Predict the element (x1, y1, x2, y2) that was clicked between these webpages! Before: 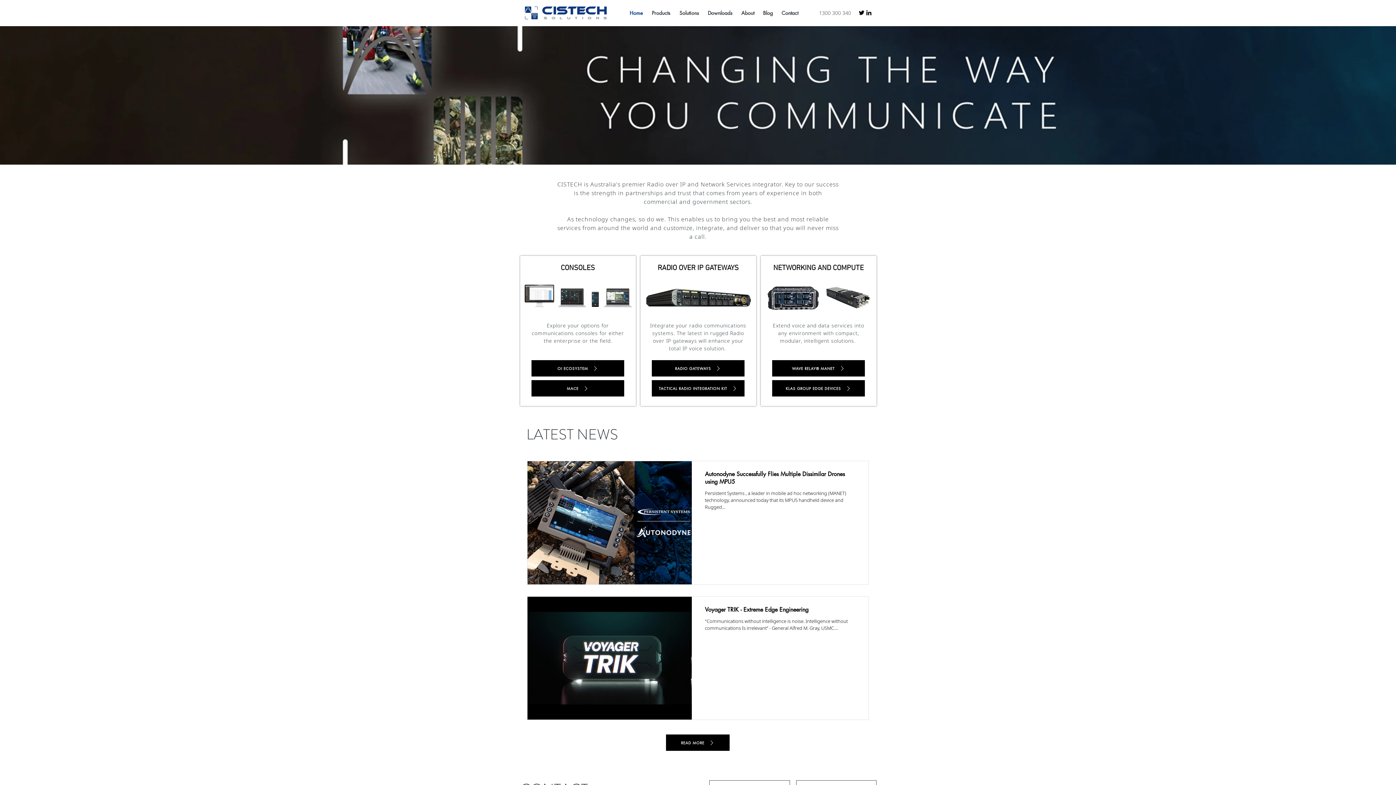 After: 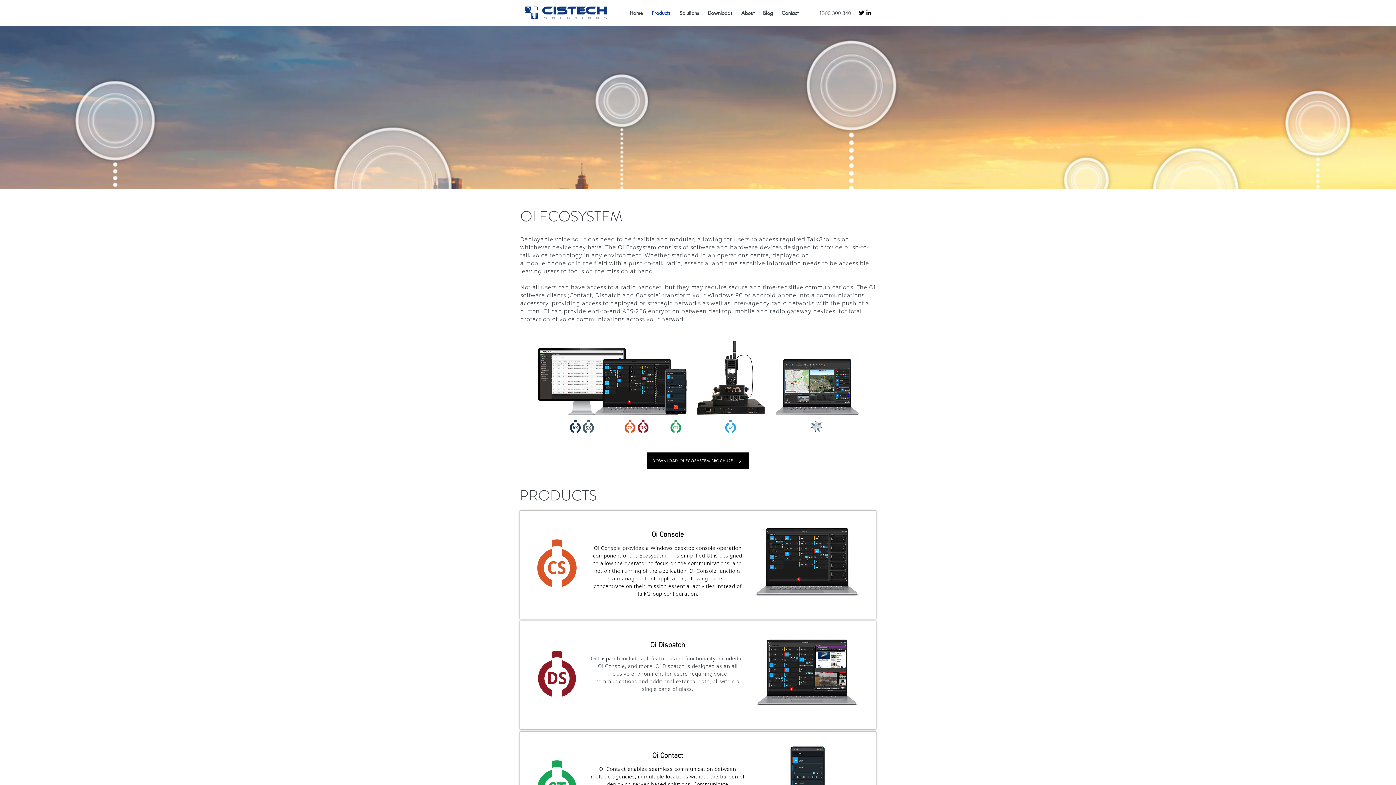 Action: bbox: (531, 360, 624, 376) label: OI ECOSYSTEM